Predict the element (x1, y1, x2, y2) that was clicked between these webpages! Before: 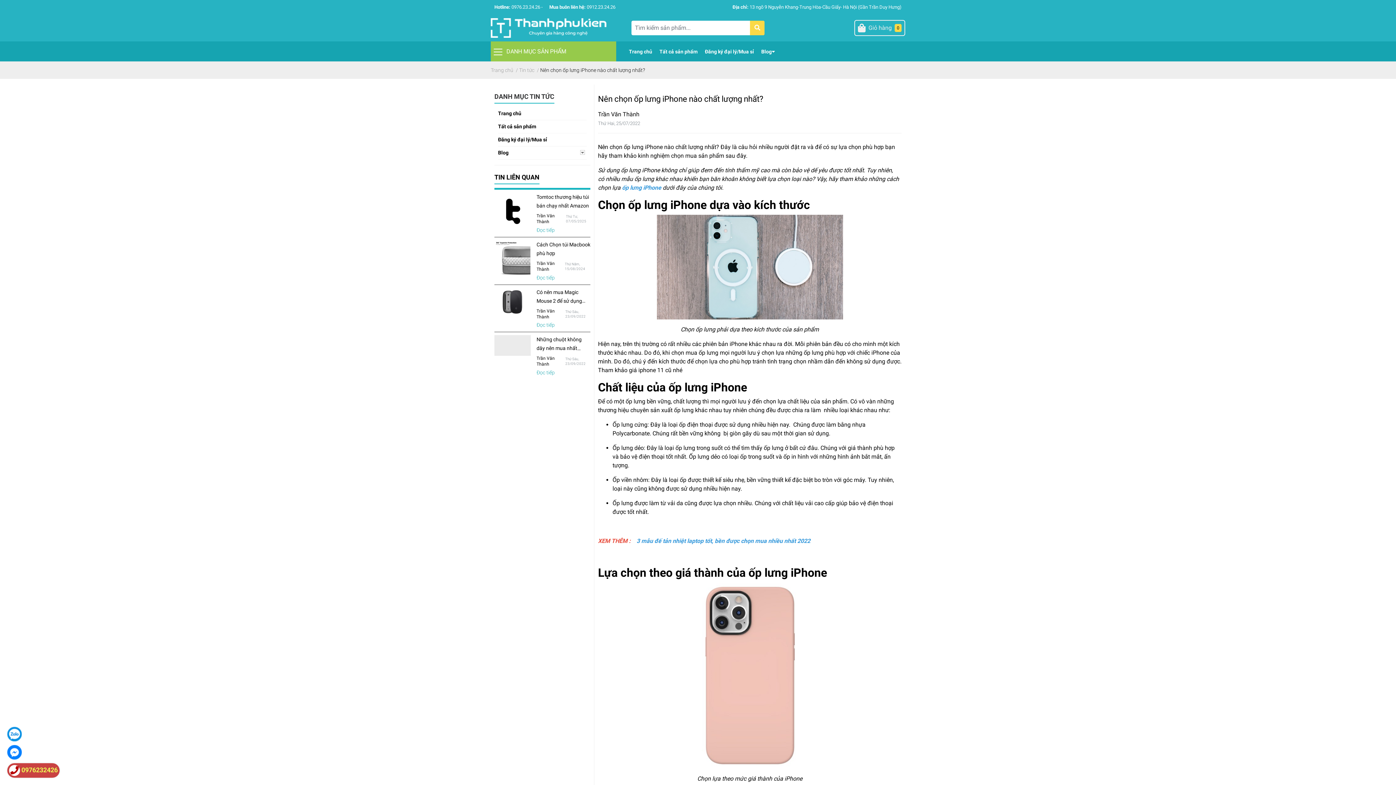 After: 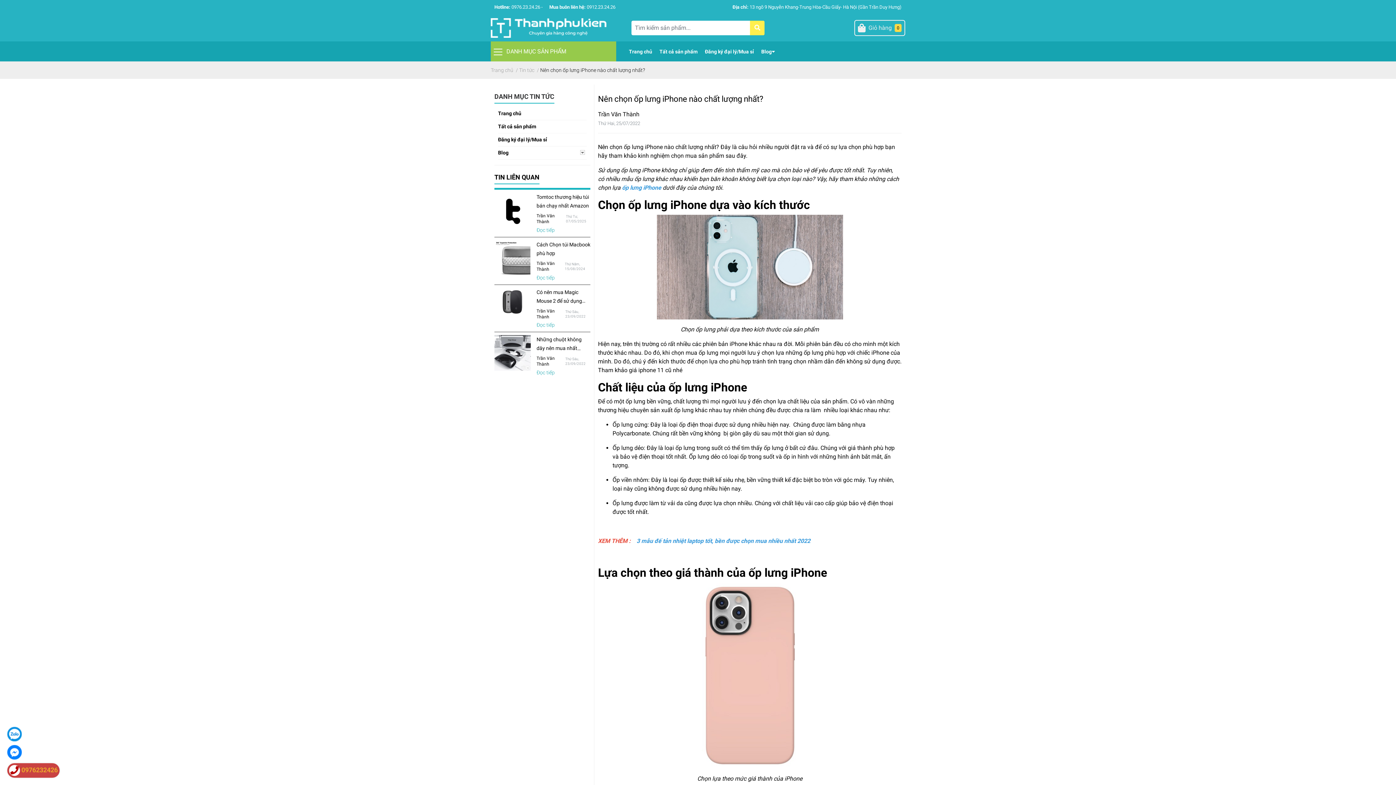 Action: bbox: (756, 20, 764, 35)